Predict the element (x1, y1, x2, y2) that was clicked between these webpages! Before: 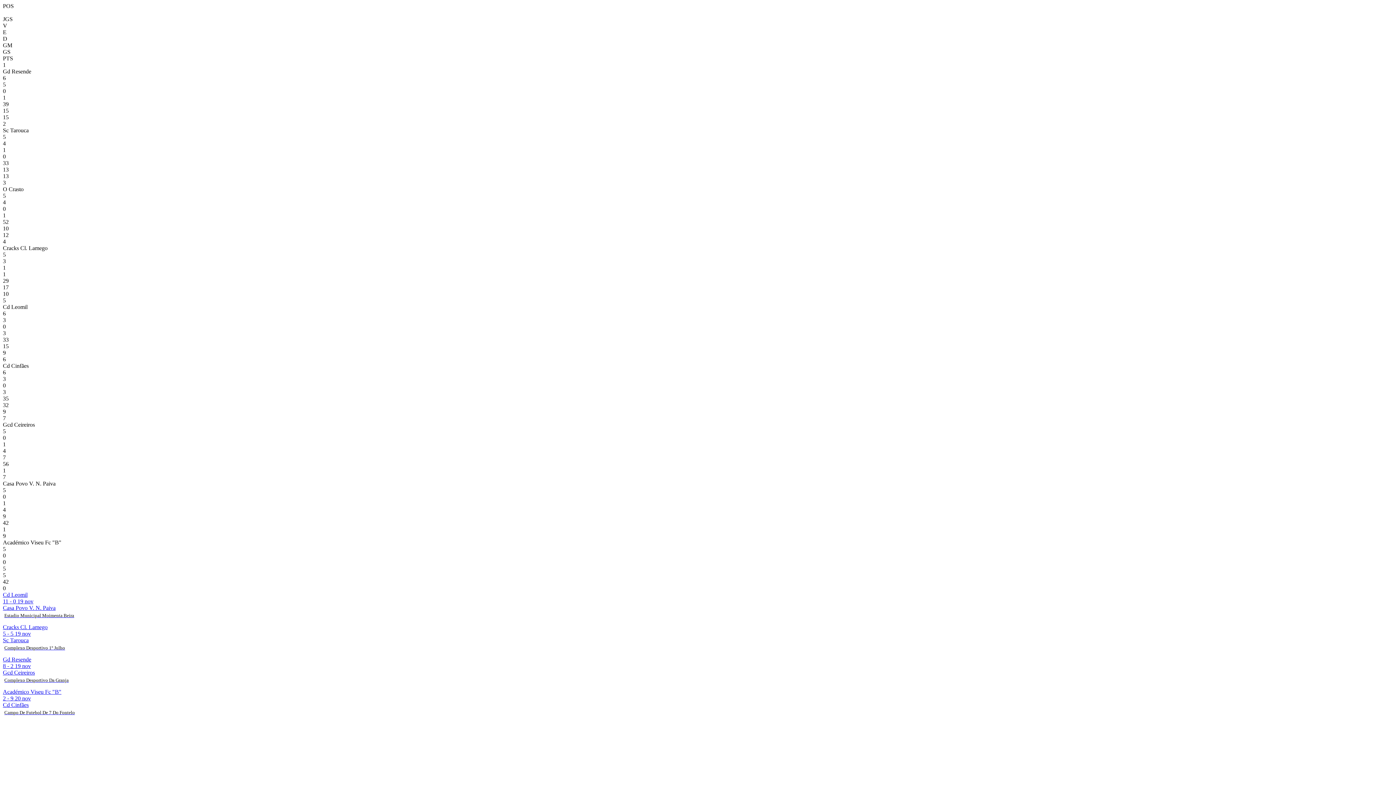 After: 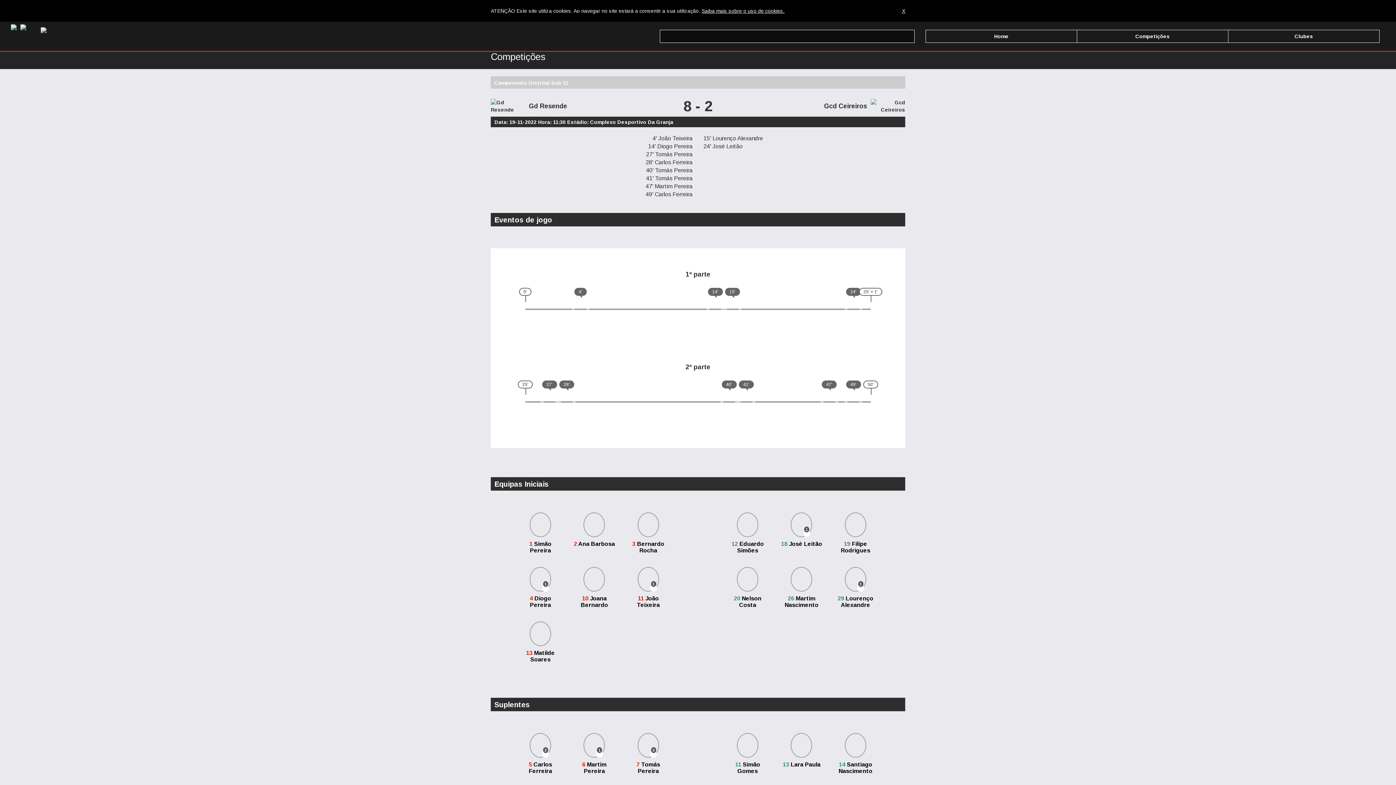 Action: label: Gd Resende
8 - 2 19 nov
Gcd Ceireiros
Complexo Desportivo Da Granja bbox: (2, 656, 1393, 689)